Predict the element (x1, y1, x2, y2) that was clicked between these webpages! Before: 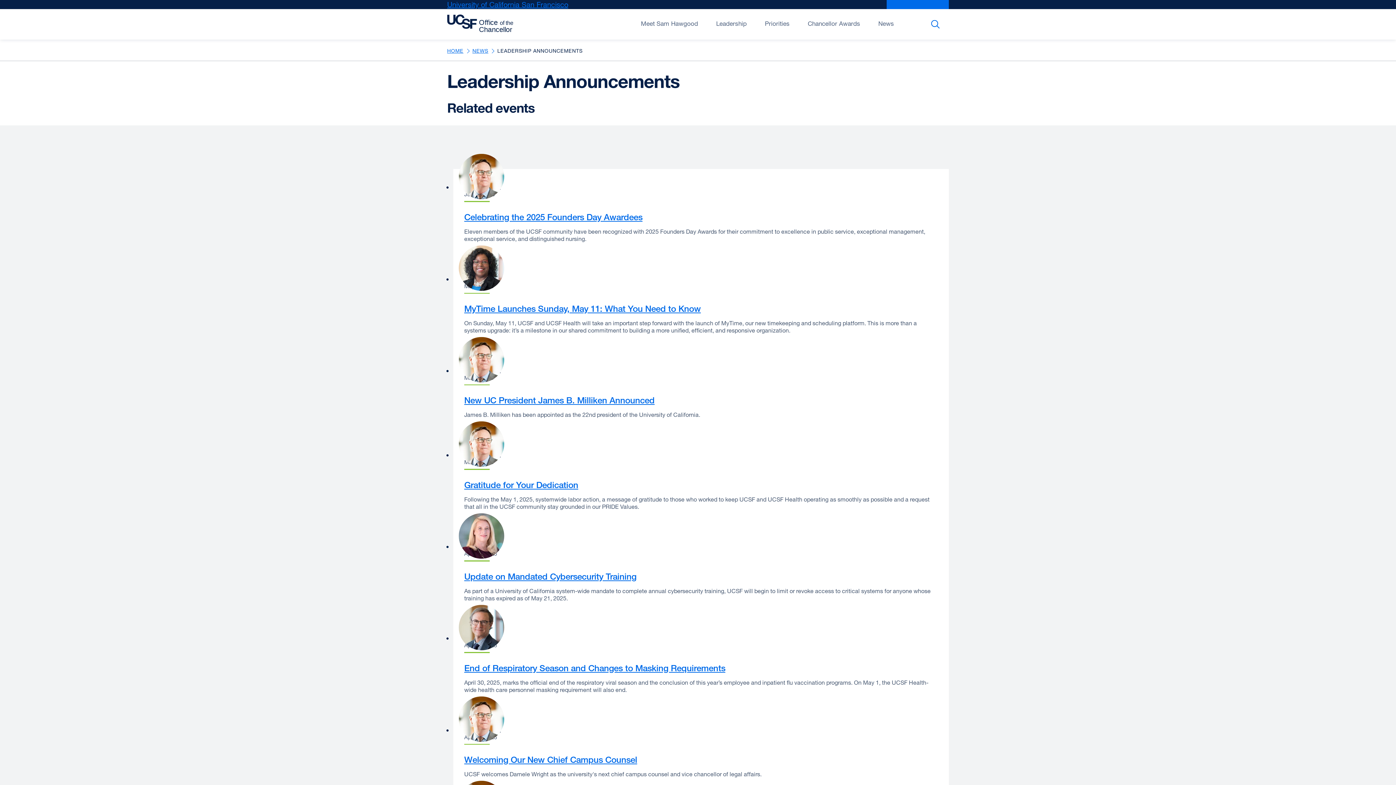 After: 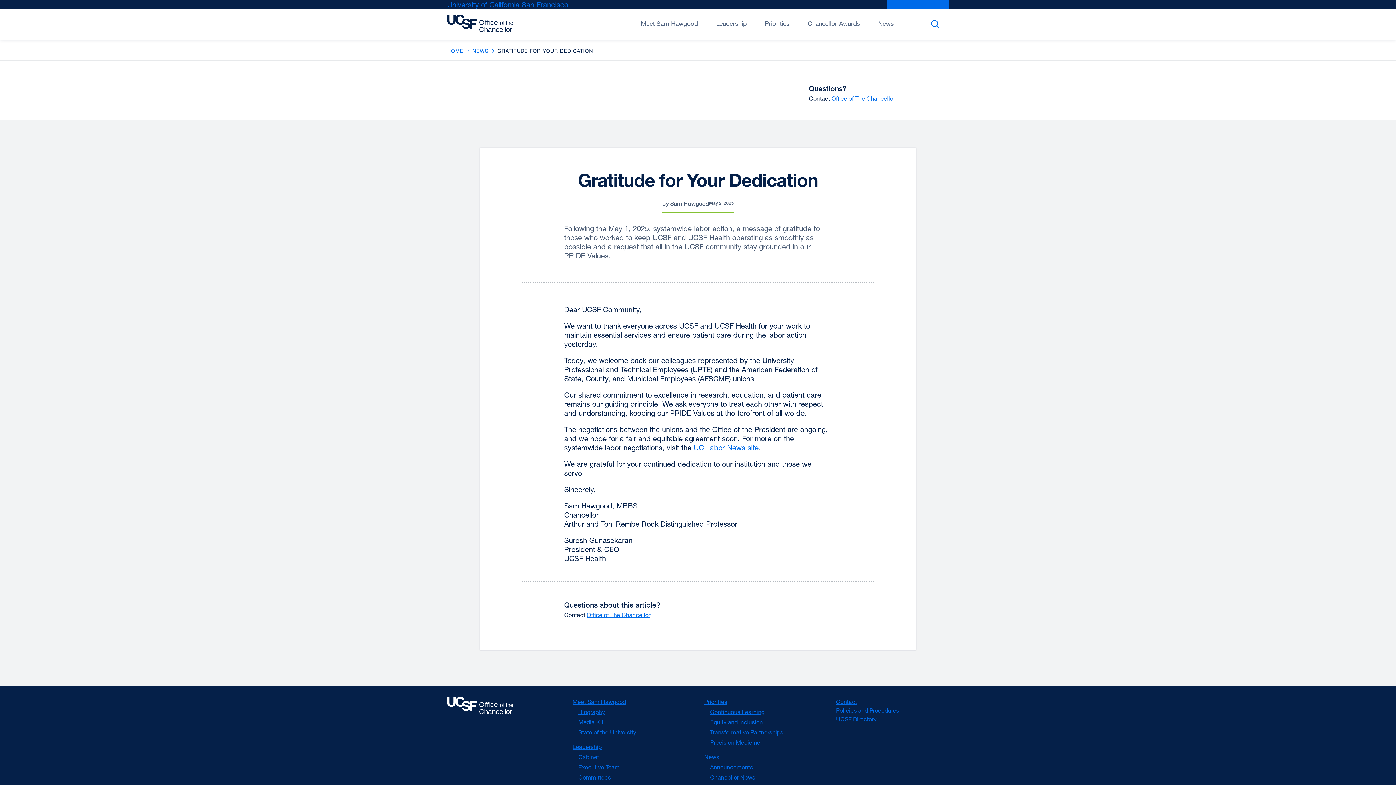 Action: bbox: (464, 479, 578, 490) label: Gratitude for Your Dedication